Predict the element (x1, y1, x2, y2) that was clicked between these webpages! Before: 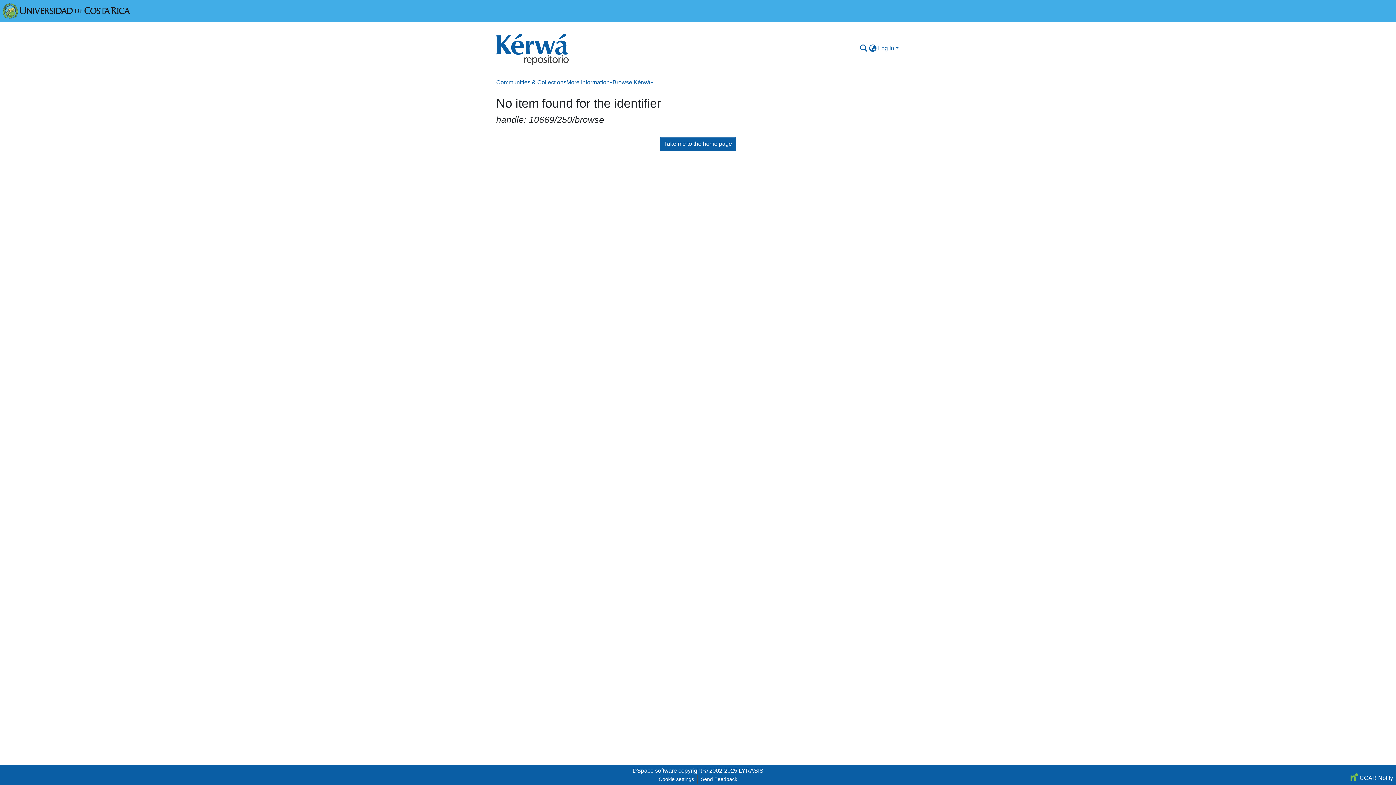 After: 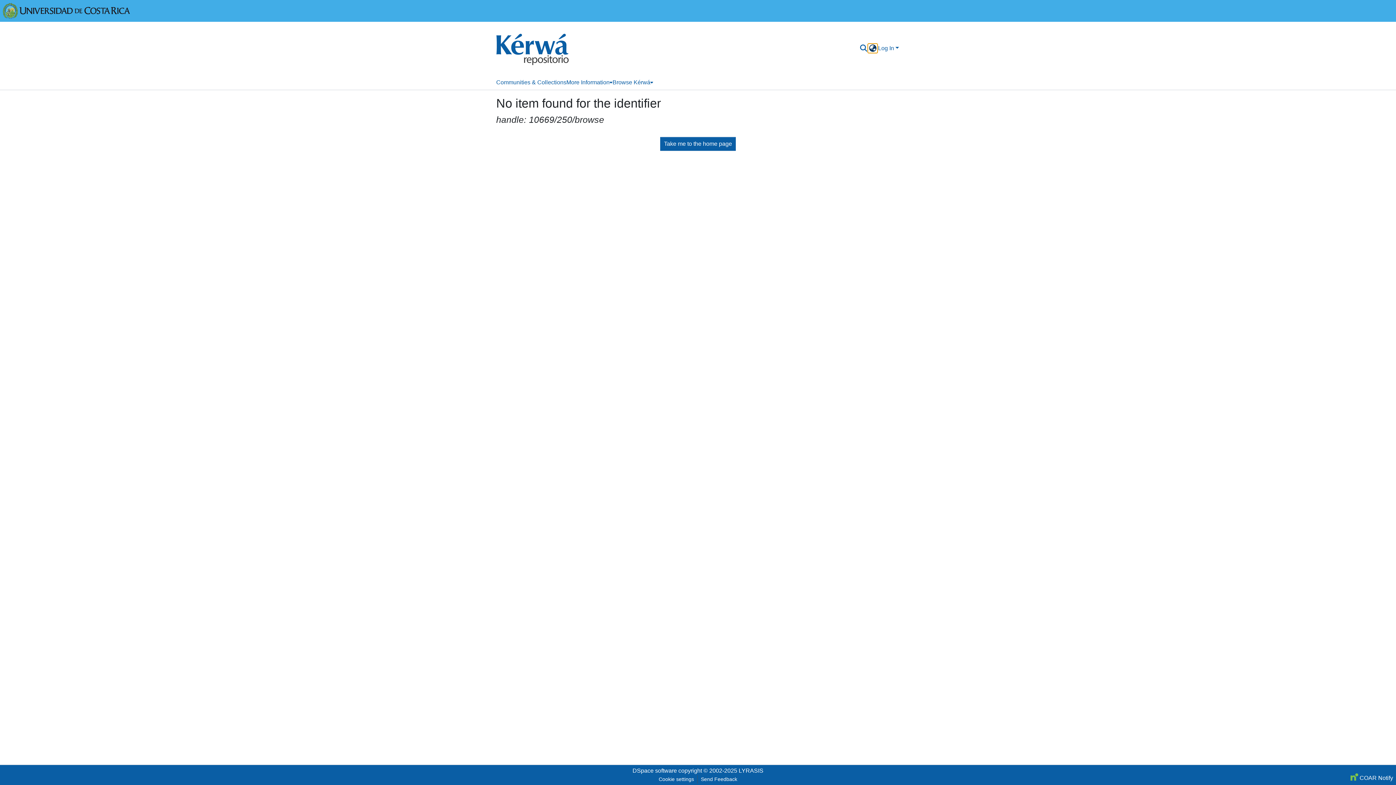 Action: bbox: (868, 44, 877, 52) label: Language switch